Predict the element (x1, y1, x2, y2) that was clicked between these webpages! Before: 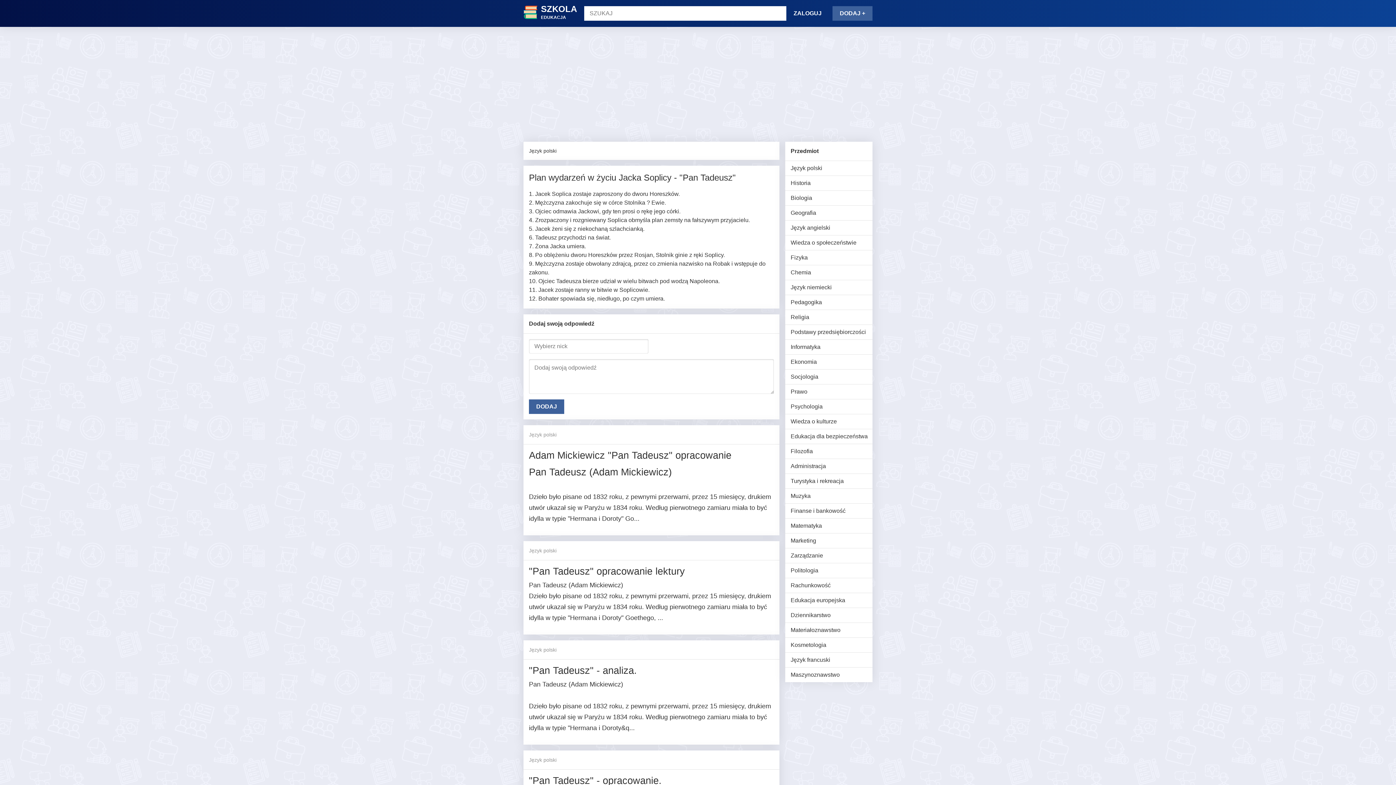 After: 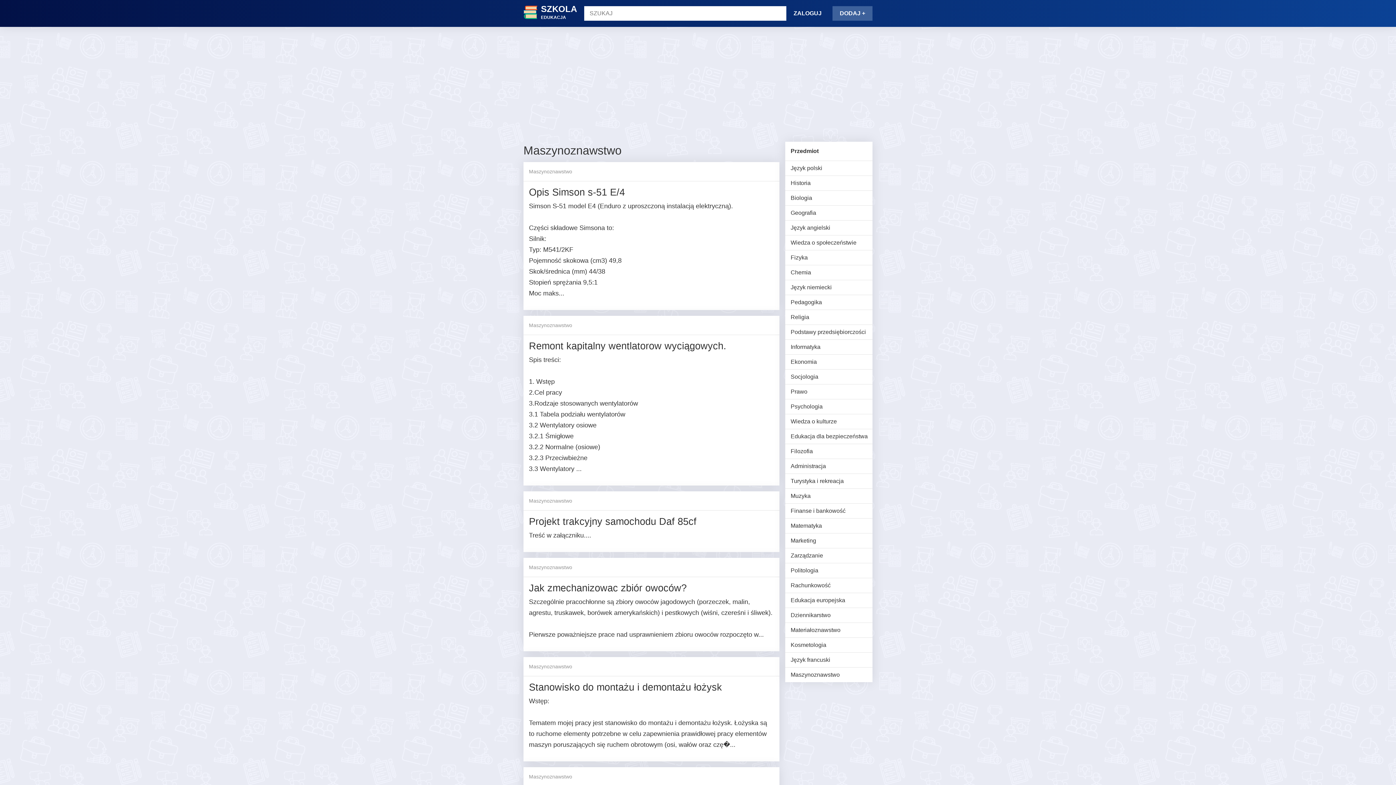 Action: label: Maszynoznawstwo bbox: (785, 668, 872, 682)